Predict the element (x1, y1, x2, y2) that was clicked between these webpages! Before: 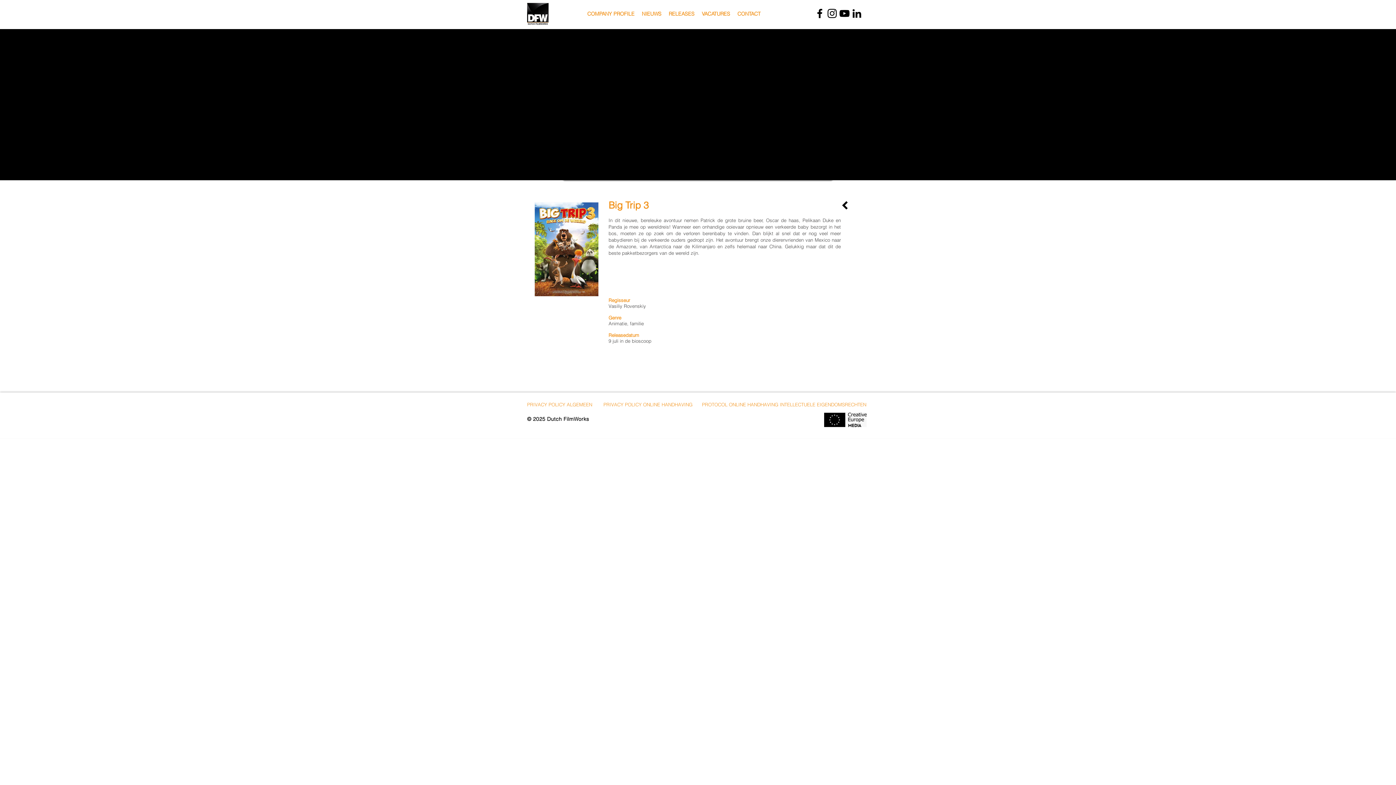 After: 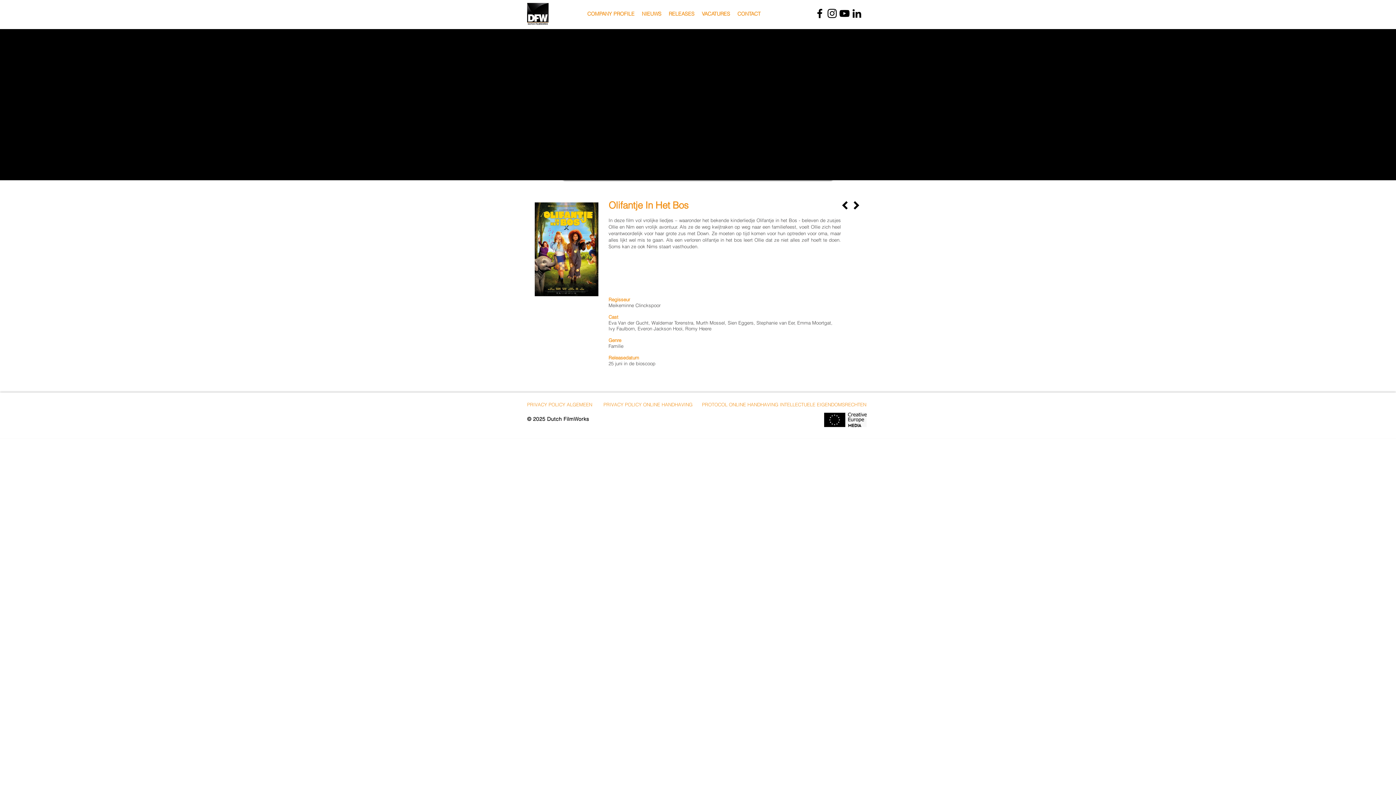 Action: bbox: (835, 196, 854, 214)